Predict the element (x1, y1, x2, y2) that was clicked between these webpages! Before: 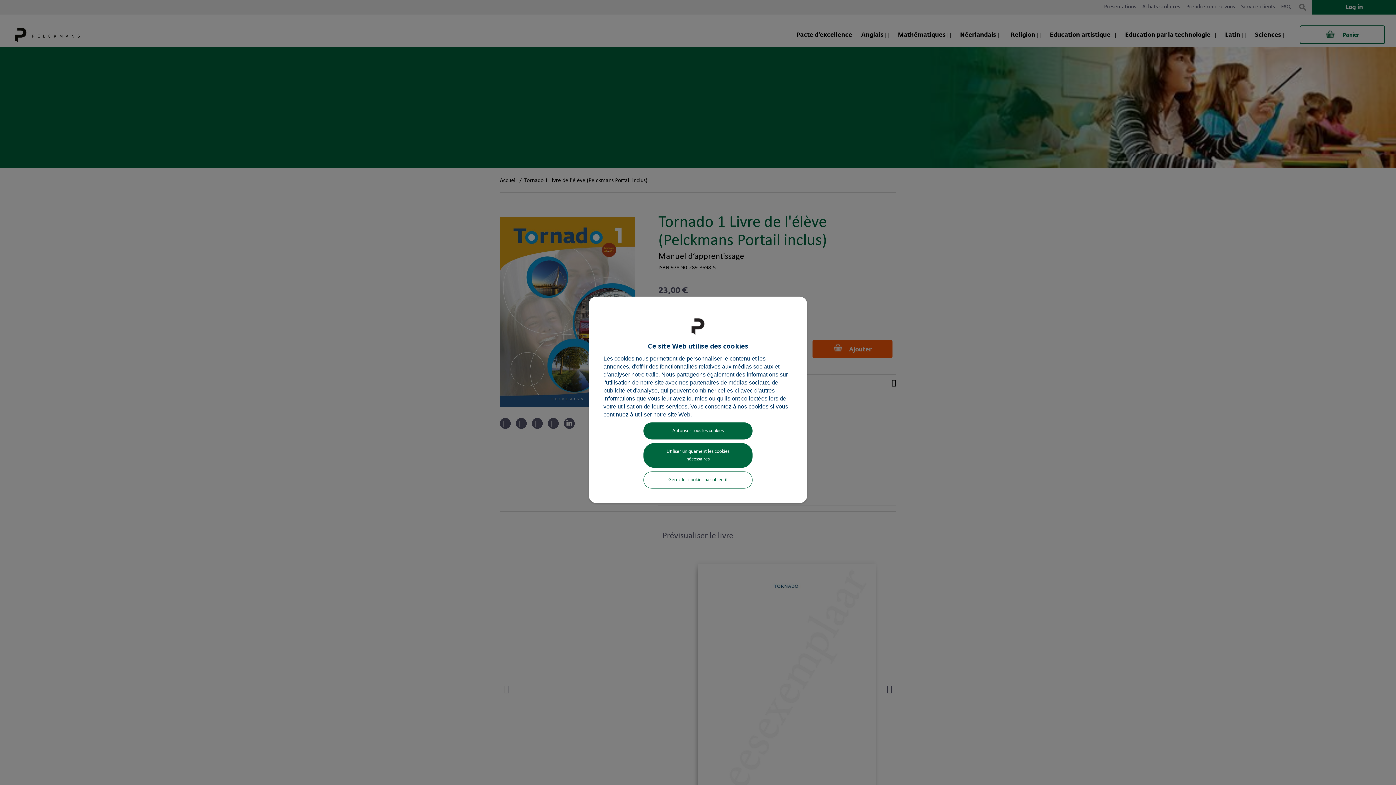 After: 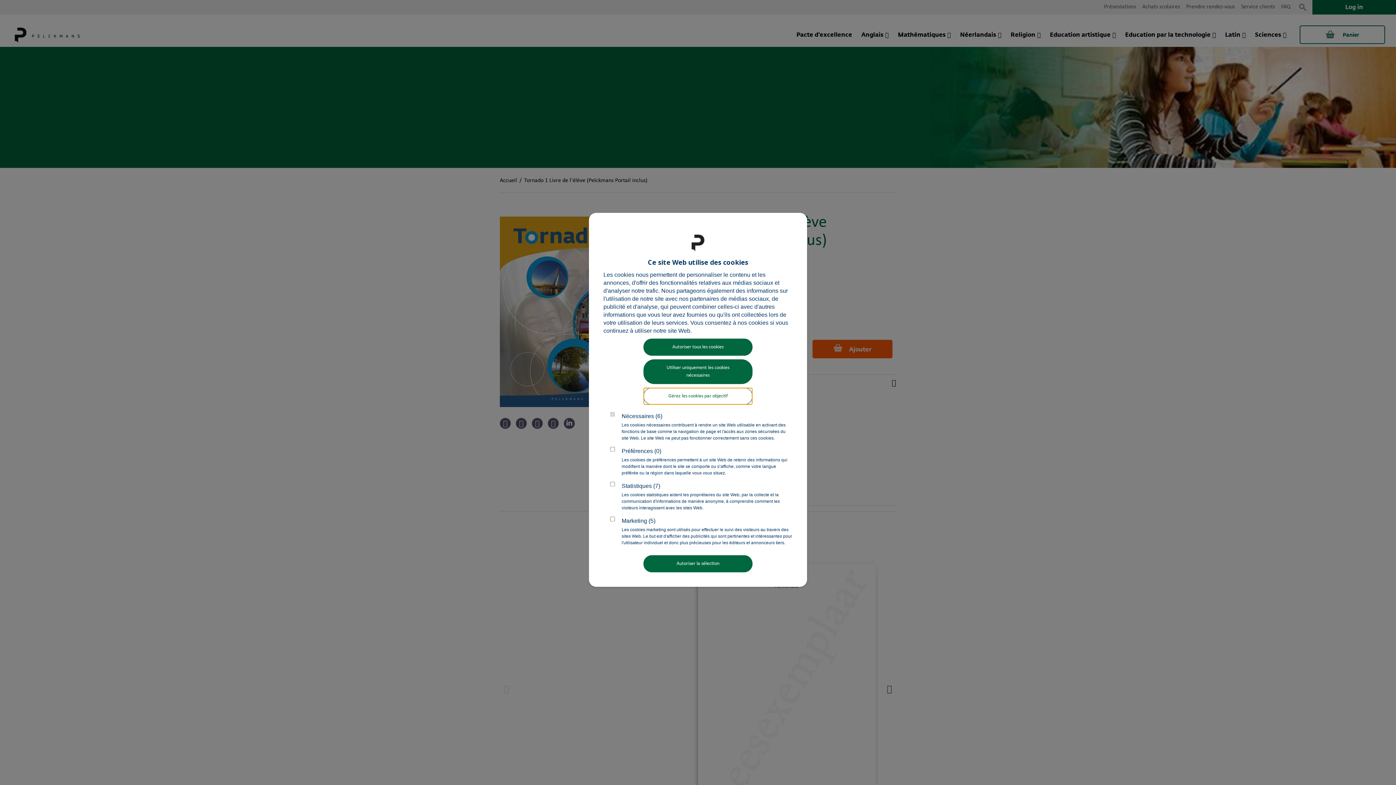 Action: label: Gérez les cookies par objectif bbox: (643, 471, 752, 488)